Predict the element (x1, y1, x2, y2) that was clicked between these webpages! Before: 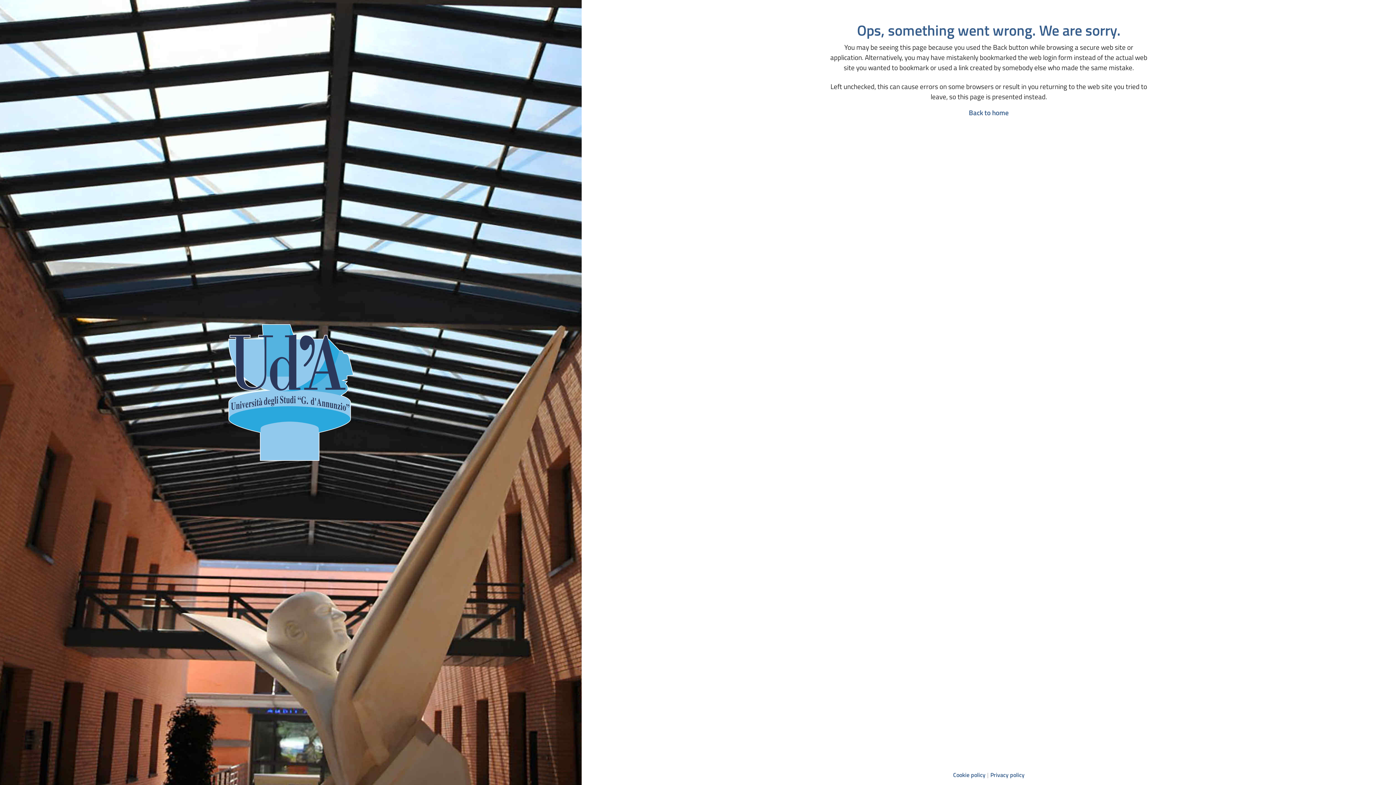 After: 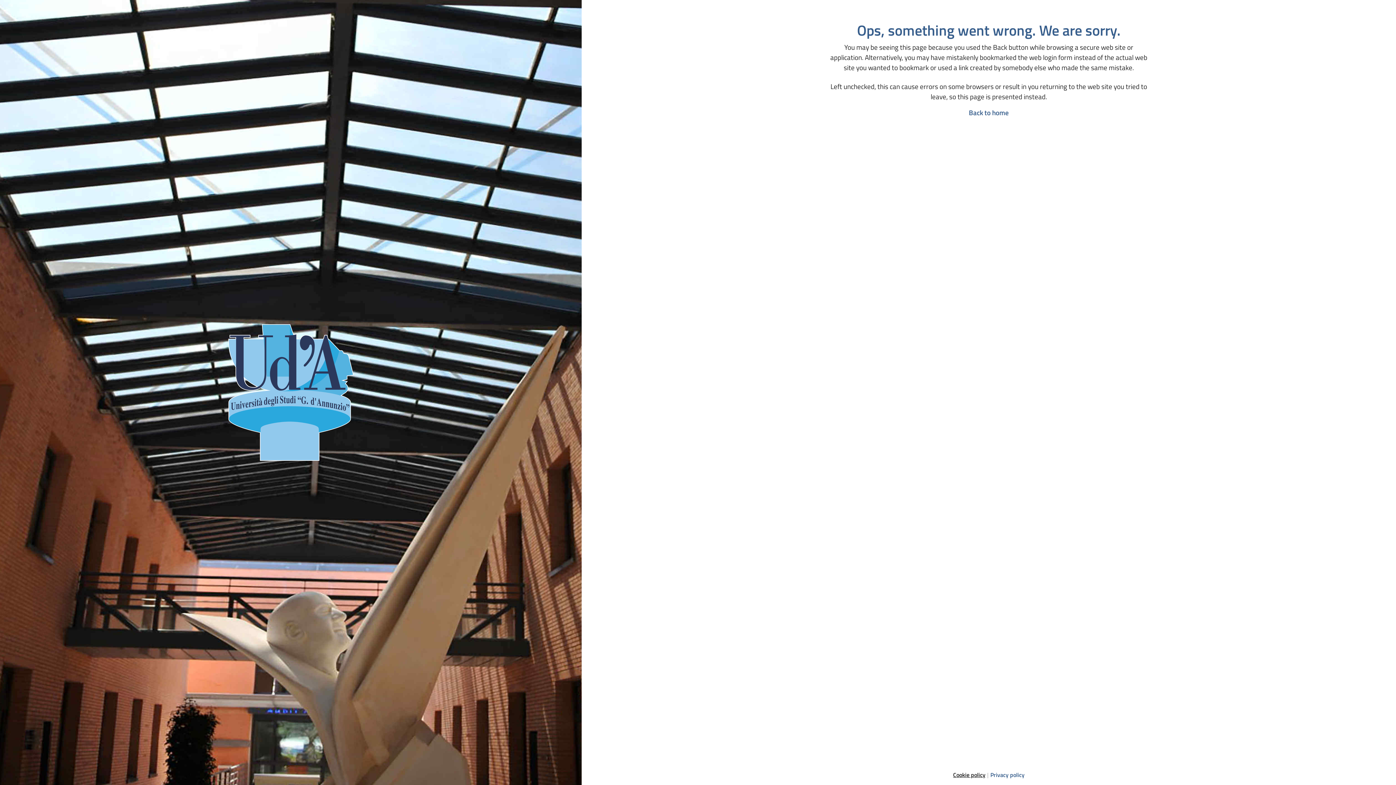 Action: label: Cookie policy bbox: (953, 770, 985, 779)